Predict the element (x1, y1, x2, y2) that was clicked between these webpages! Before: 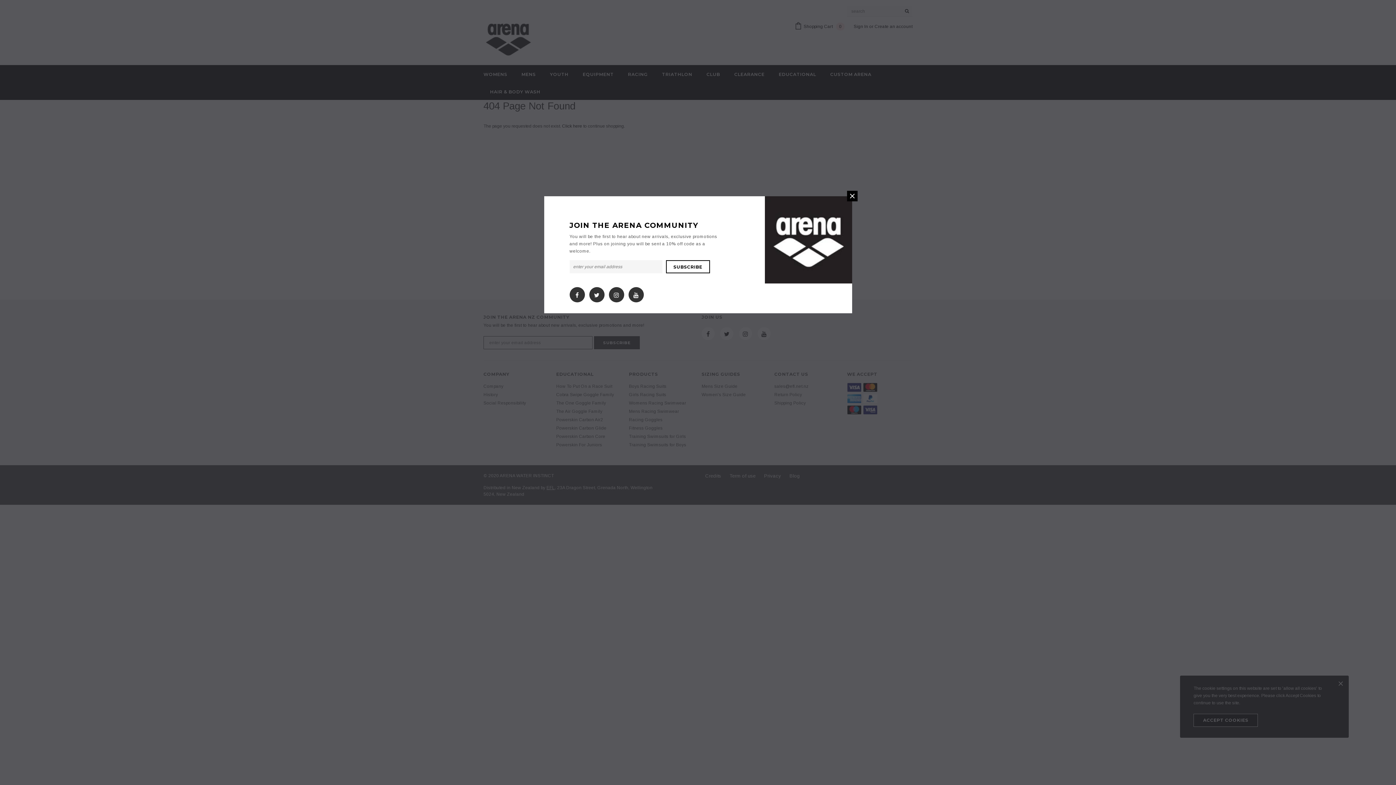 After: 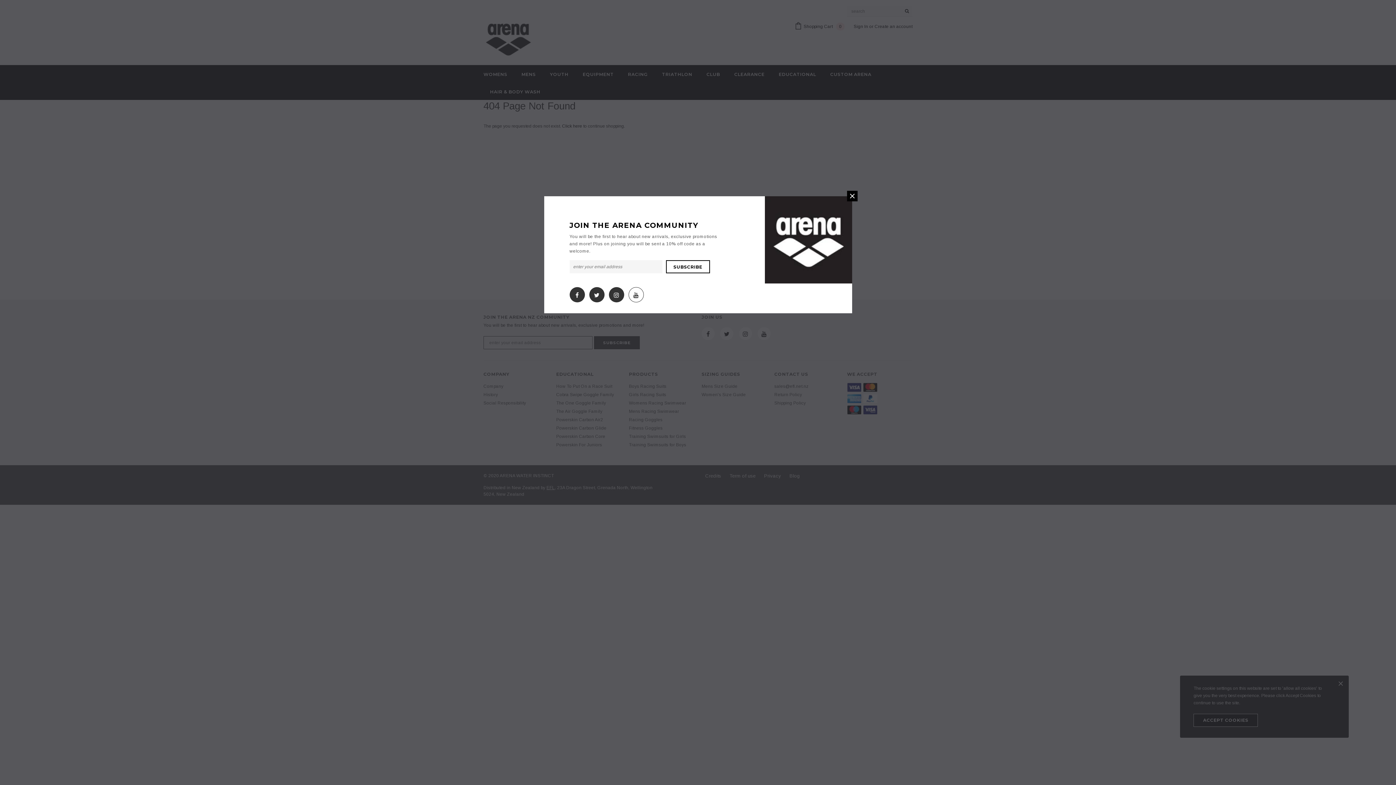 Action: bbox: (633, 291, 638, 296)